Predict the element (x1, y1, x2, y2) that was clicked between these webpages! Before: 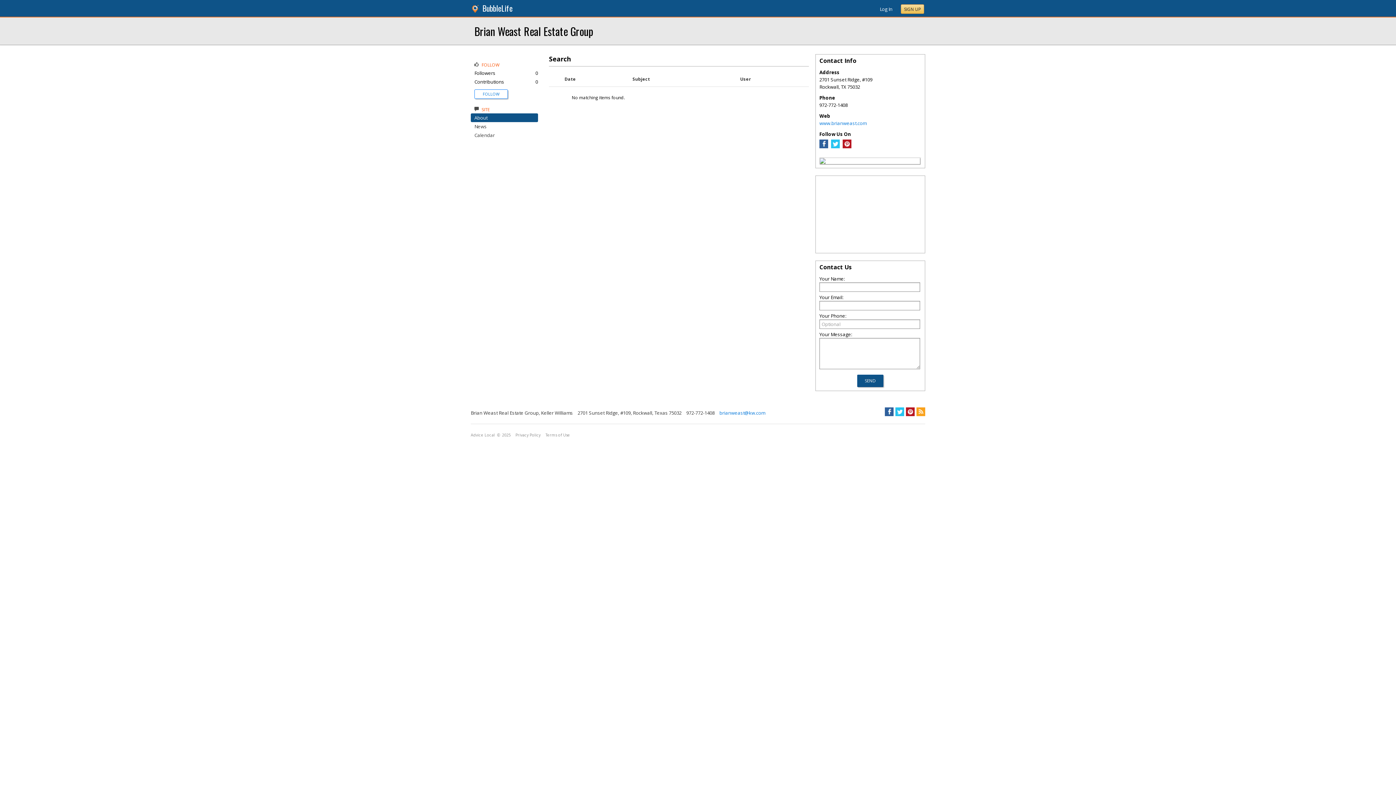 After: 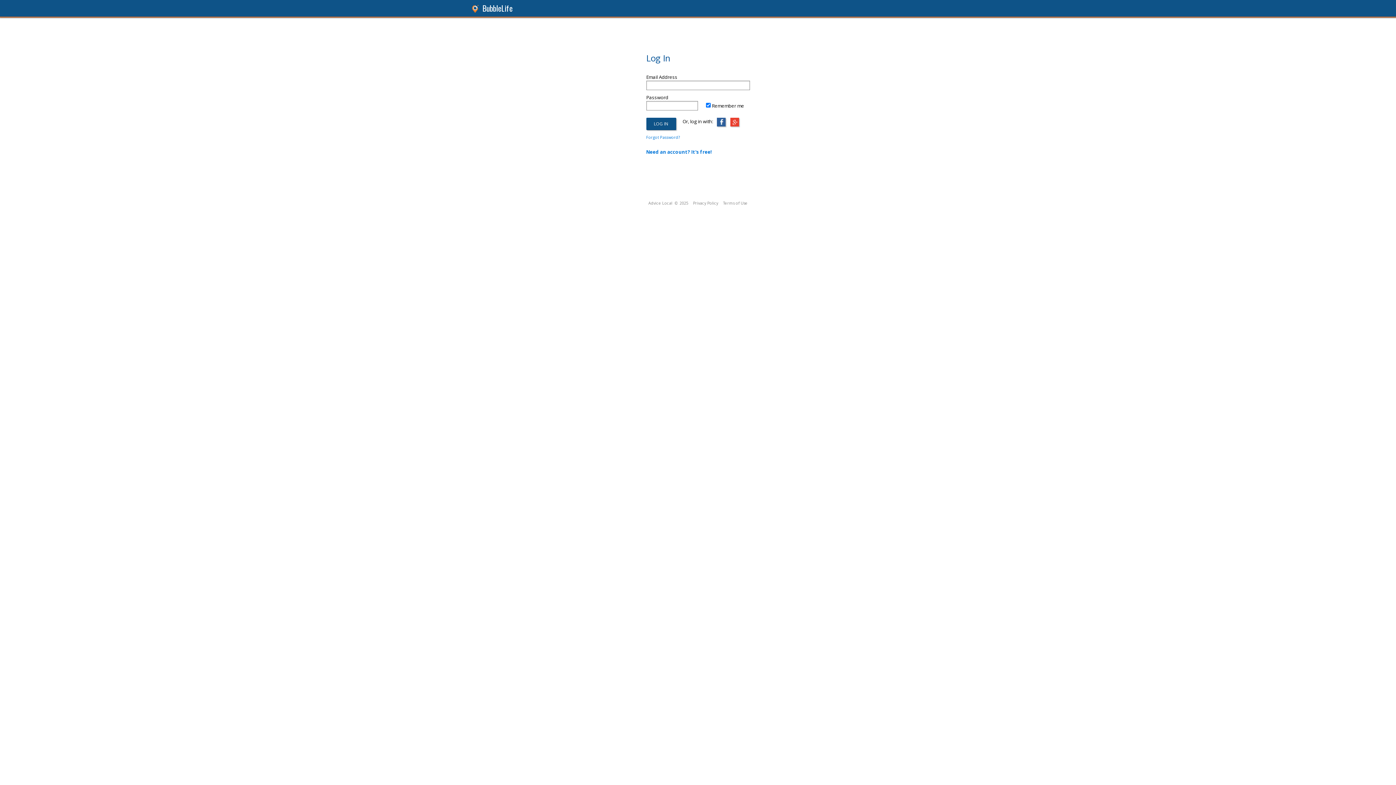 Action: bbox: (880, 5, 892, 12) label: Log In